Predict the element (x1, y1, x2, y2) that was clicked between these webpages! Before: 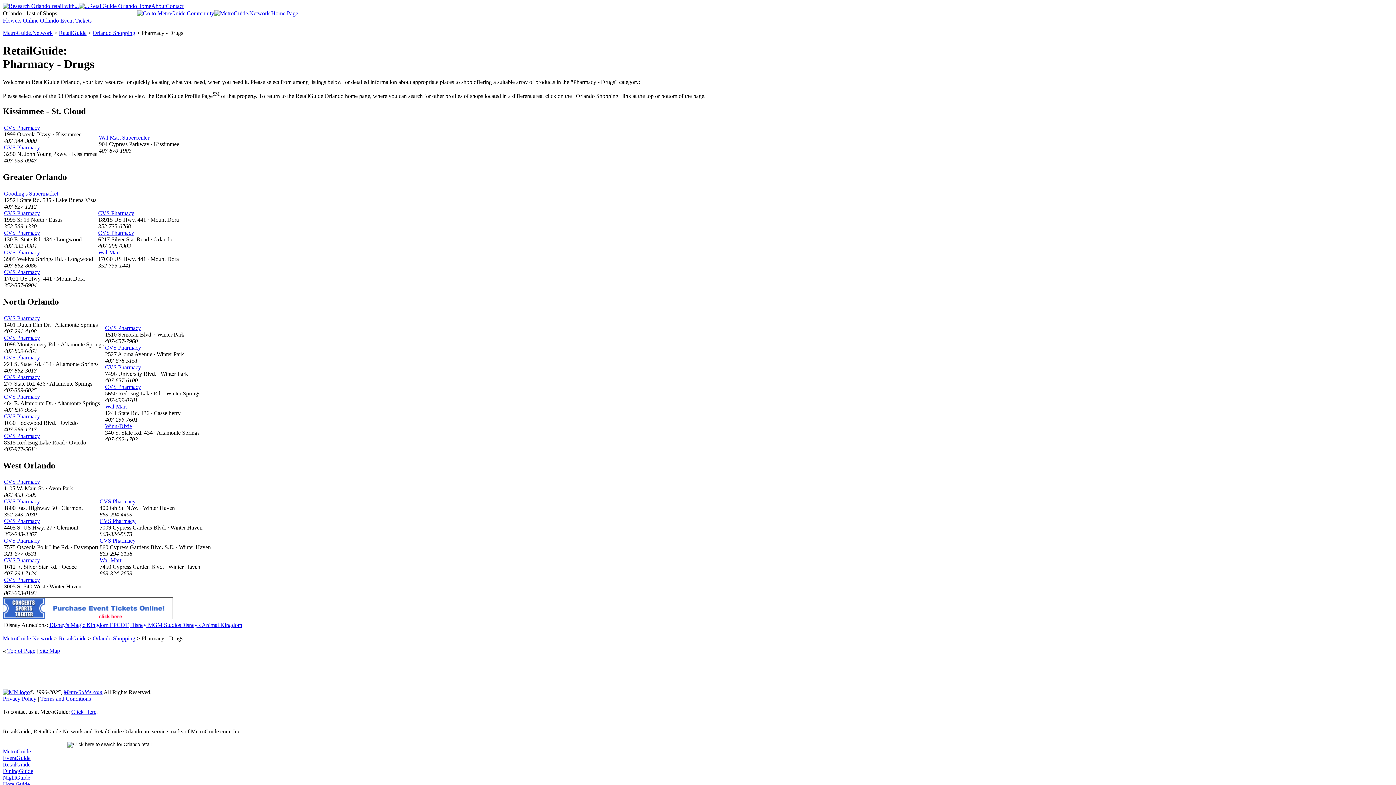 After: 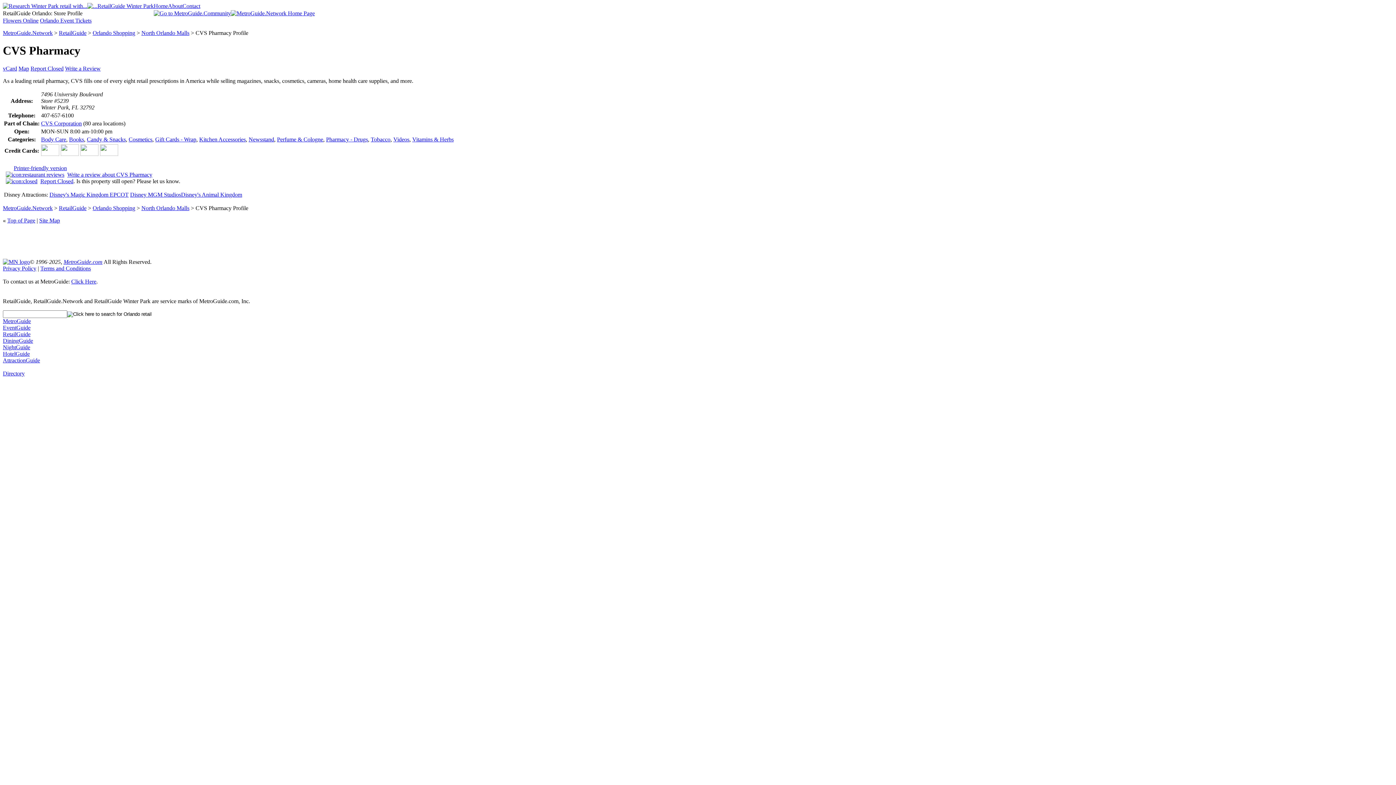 Action: label: CVS Pharmacy bbox: (105, 364, 141, 370)